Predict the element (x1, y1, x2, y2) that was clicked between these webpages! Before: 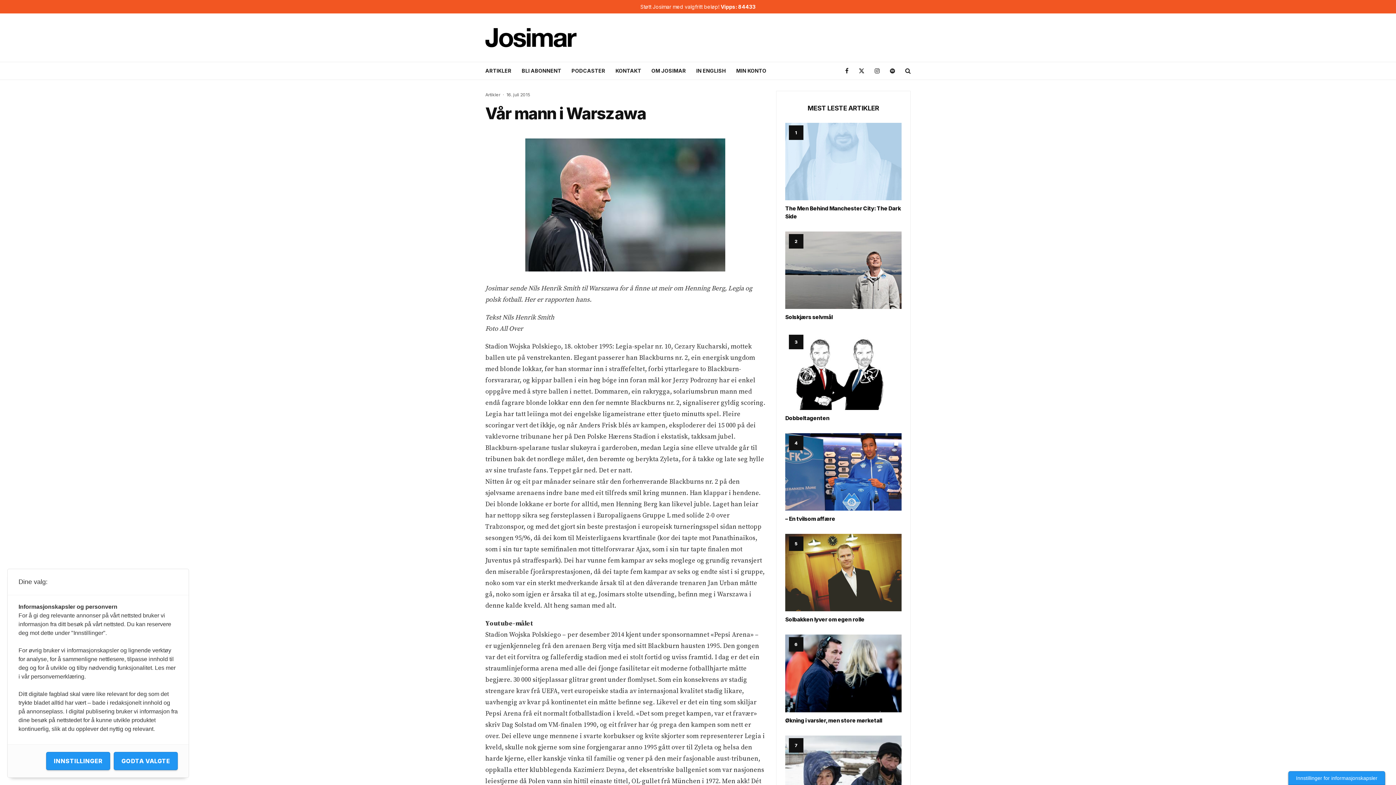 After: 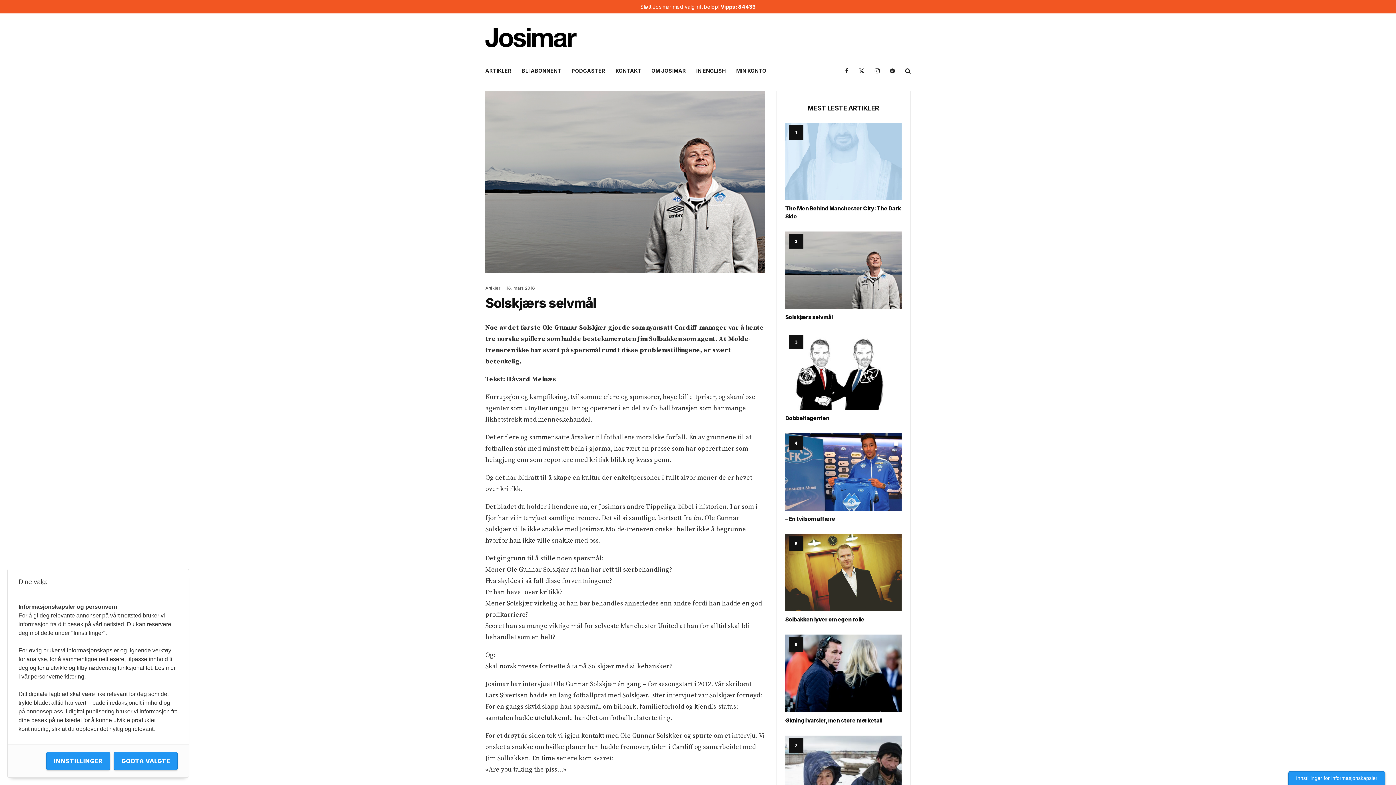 Action: bbox: (785, 231, 901, 309)